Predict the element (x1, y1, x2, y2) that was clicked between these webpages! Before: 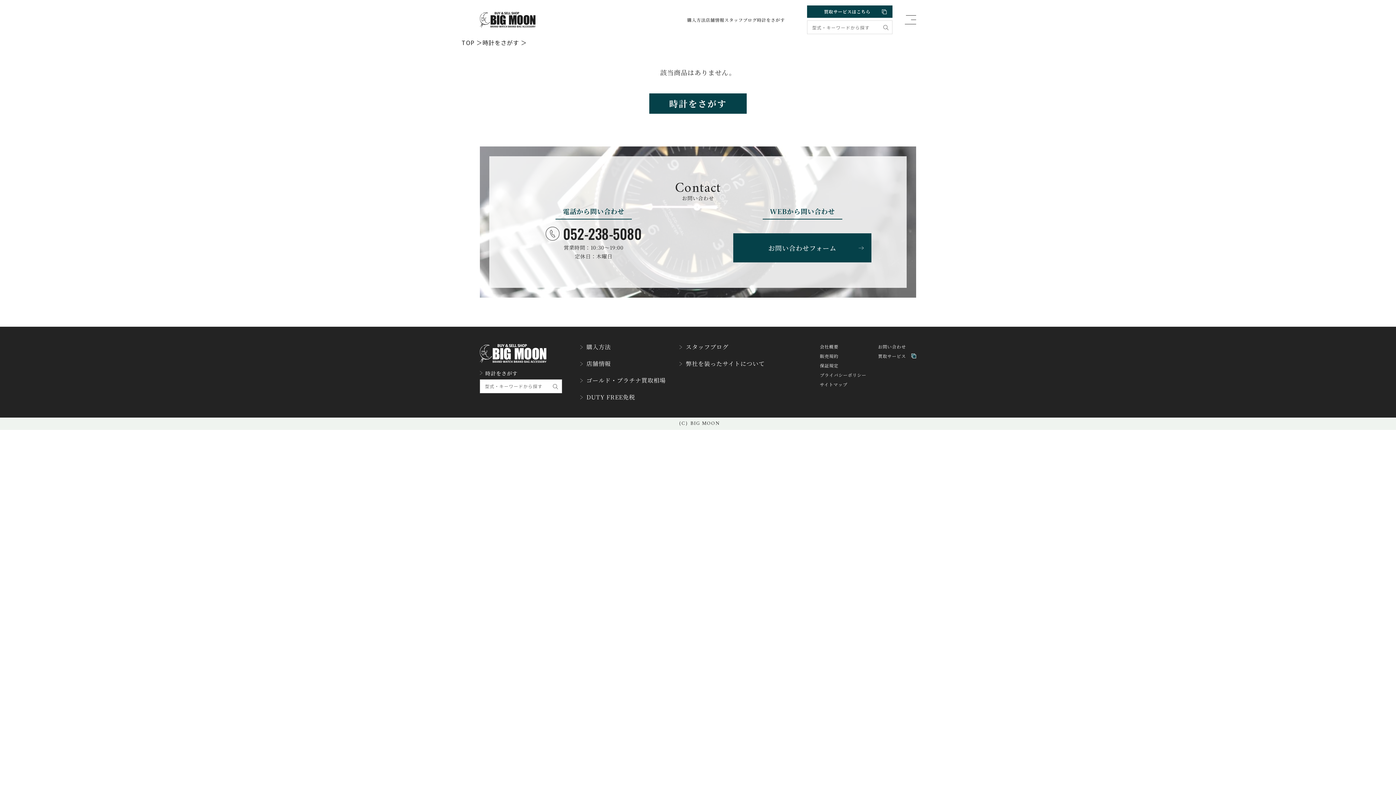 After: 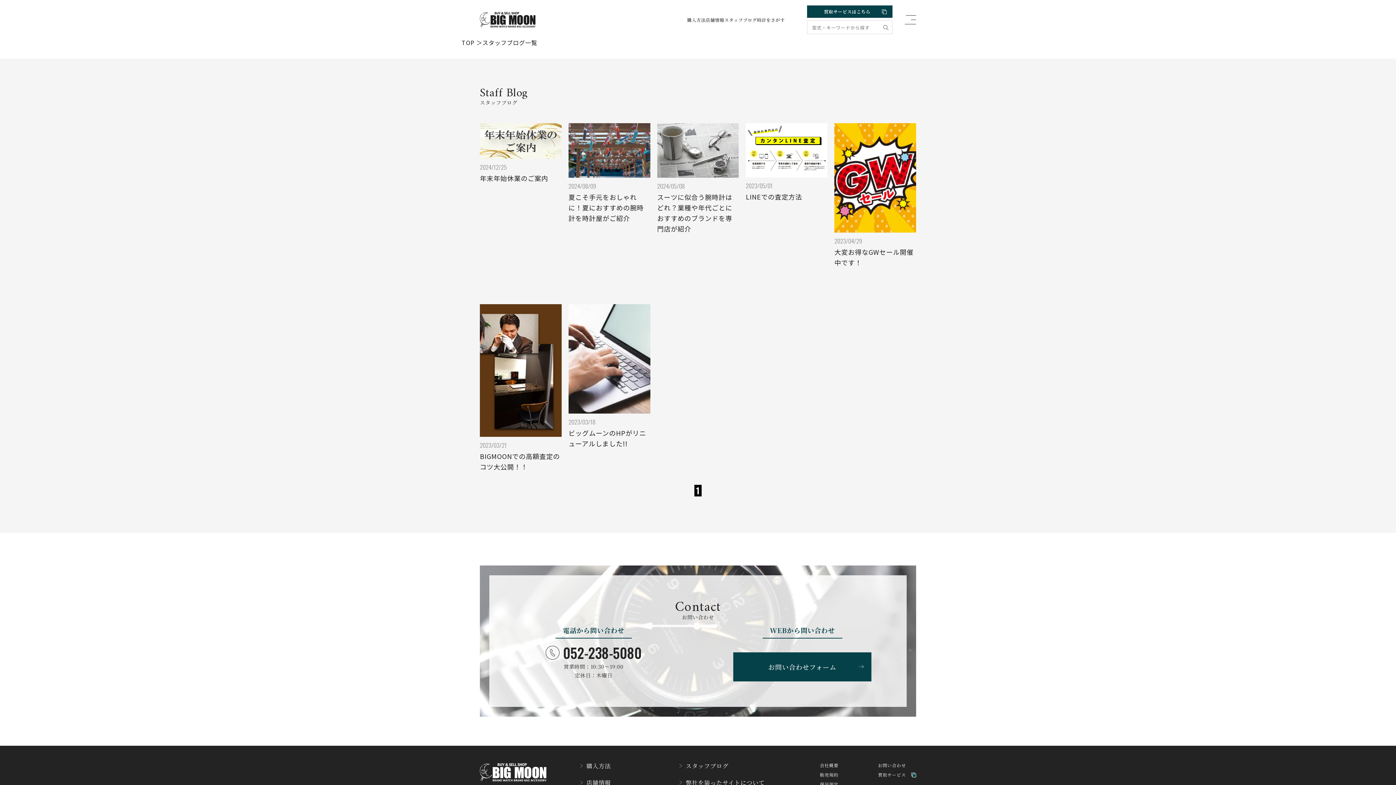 Action: label: スタッフブログ bbox: (724, 17, 757, 22)